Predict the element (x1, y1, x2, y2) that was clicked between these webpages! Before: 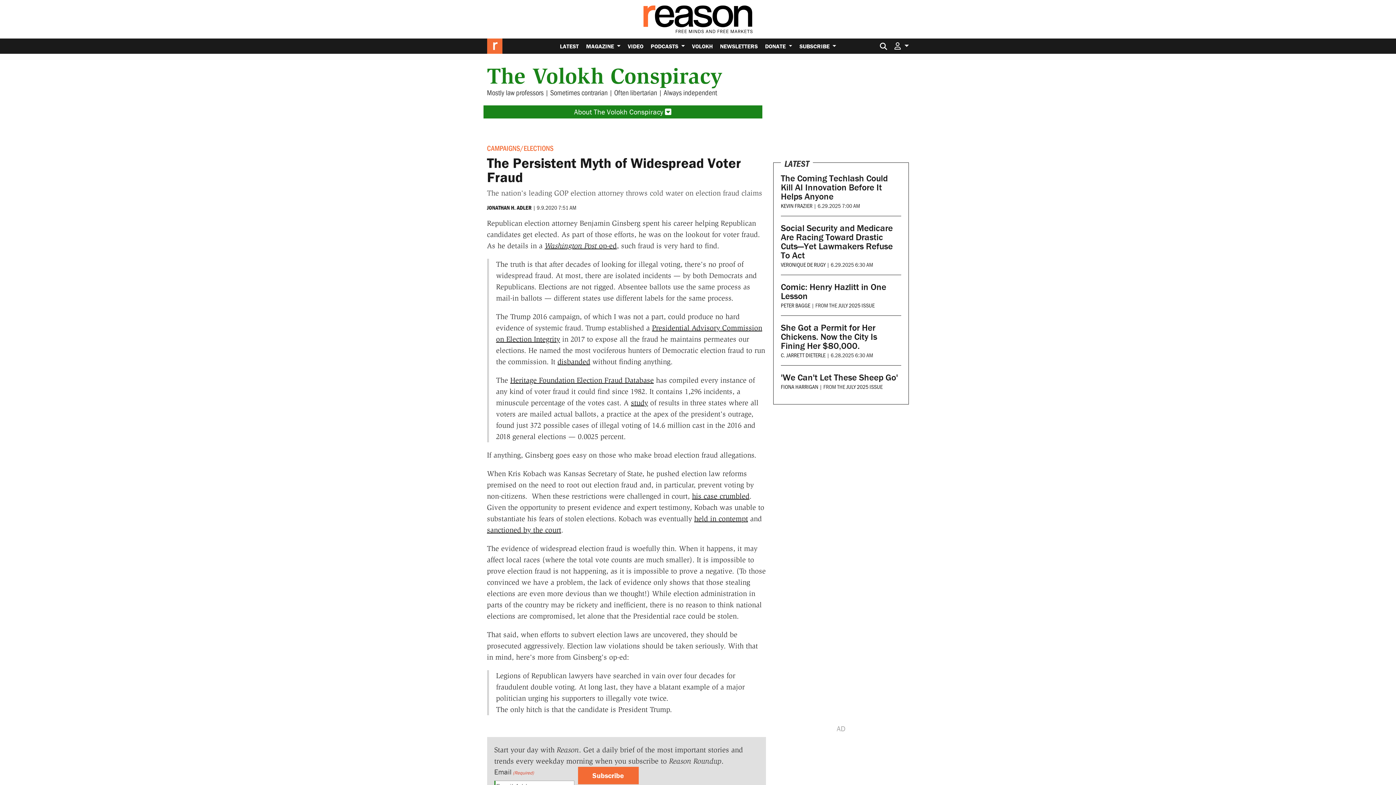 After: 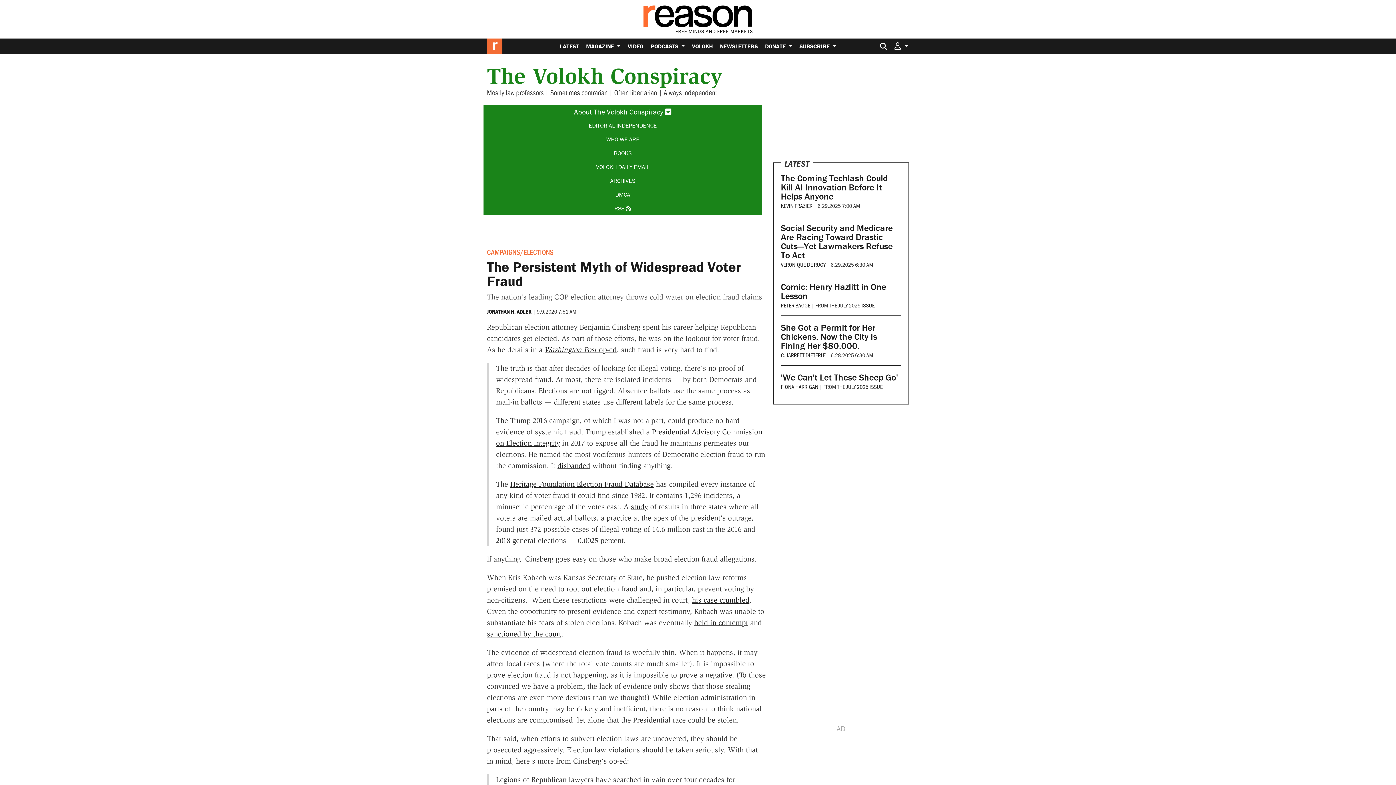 Action: bbox: (483, 105, 762, 118) label: About The Volokh Conspiracy 